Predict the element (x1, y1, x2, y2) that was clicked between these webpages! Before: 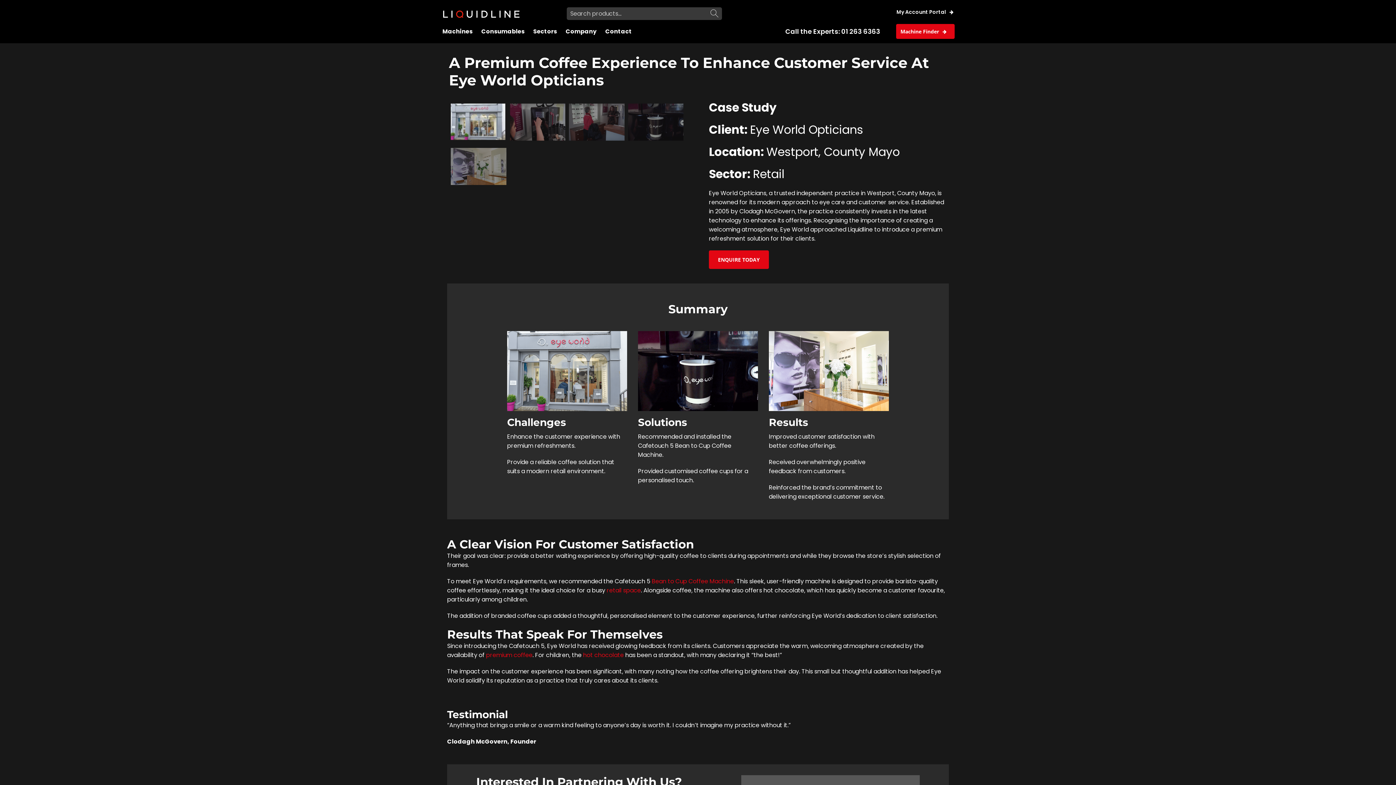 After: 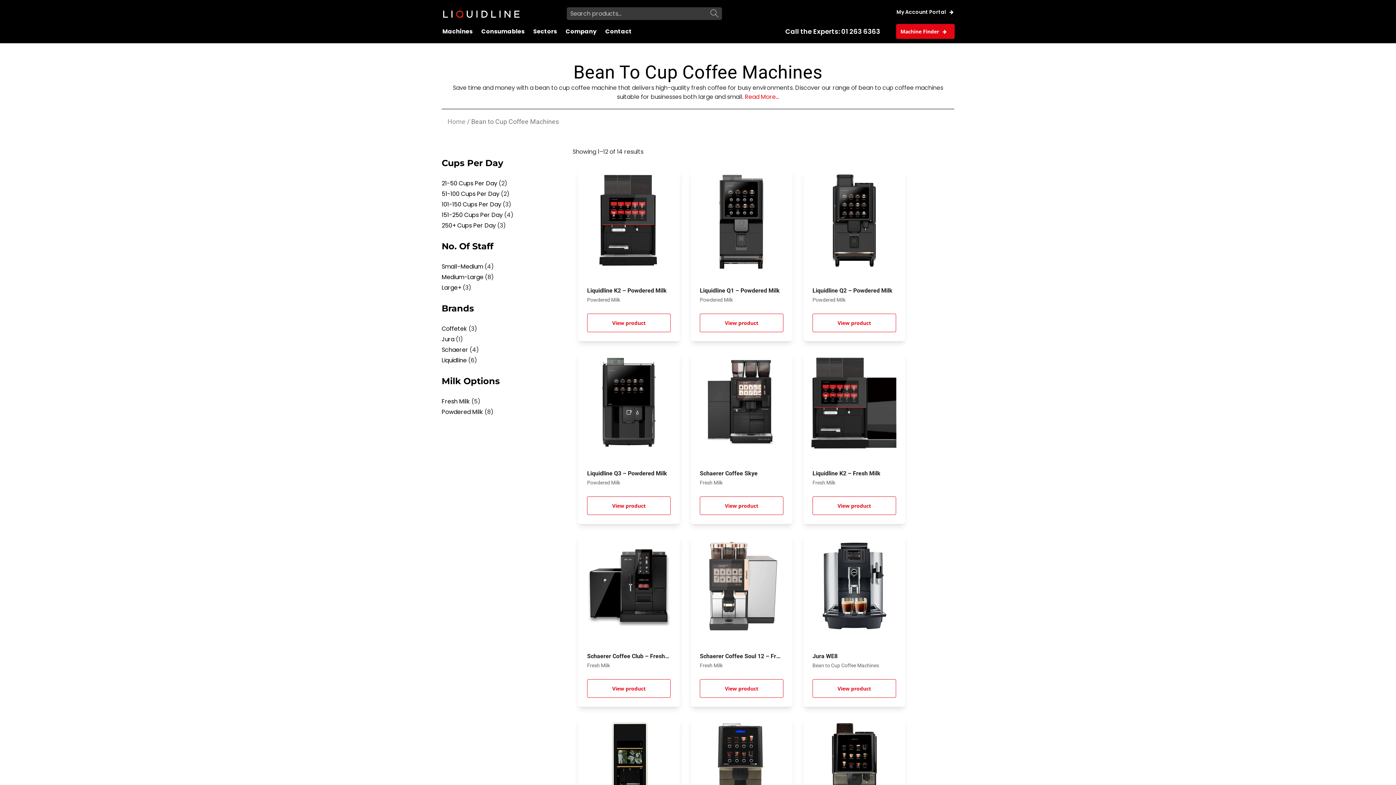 Action: label: Bean to Cup Coffee Machine bbox: (652, 577, 734, 585)